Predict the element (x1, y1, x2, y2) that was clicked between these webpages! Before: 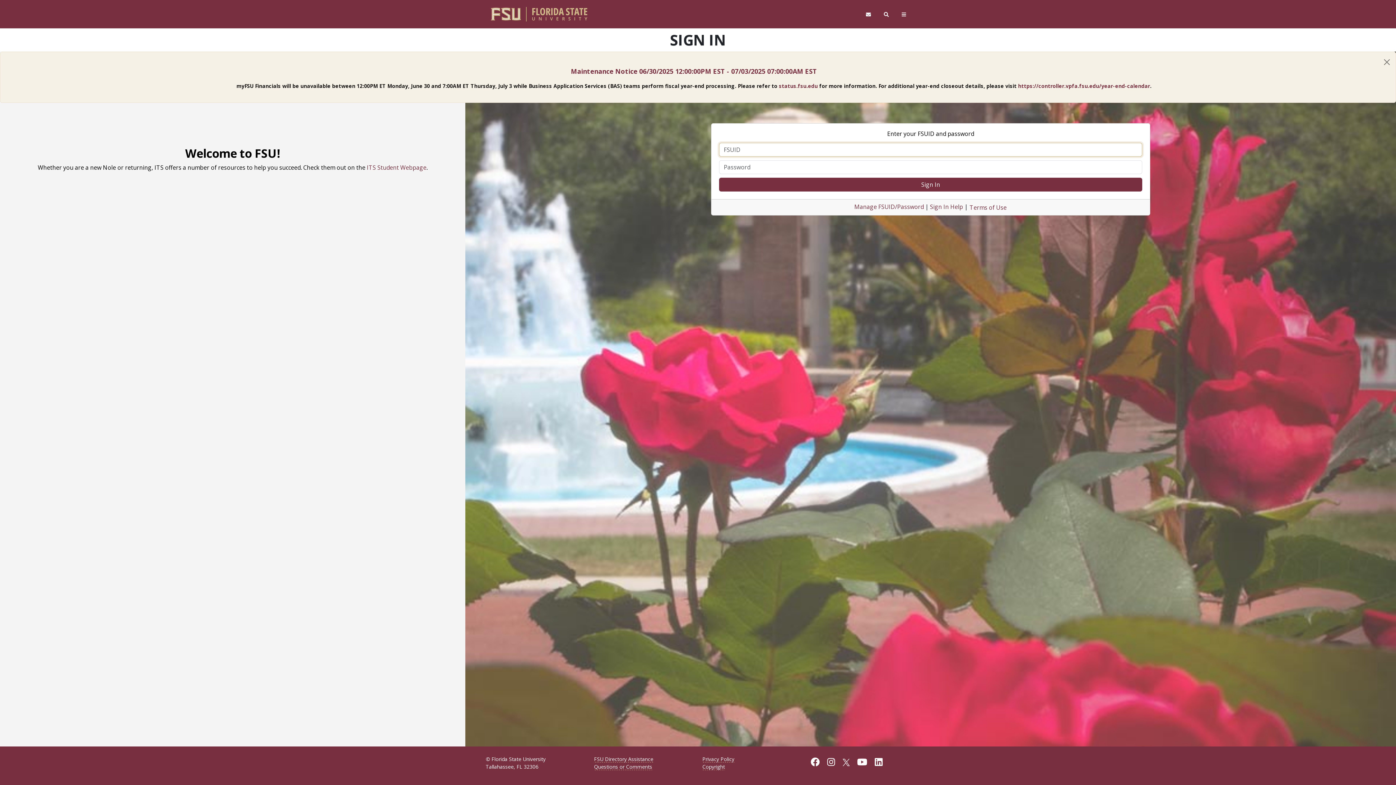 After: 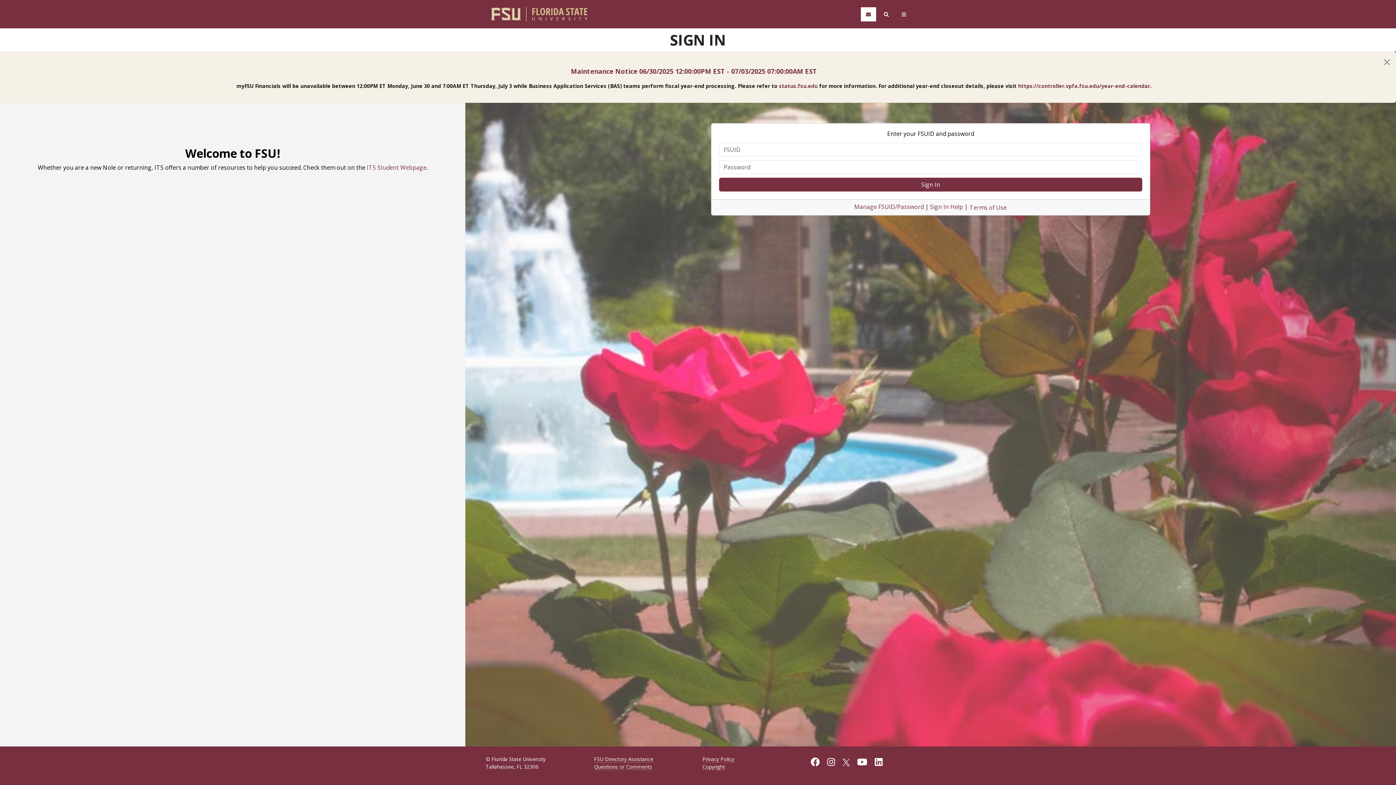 Action: bbox: (861, 7, 876, 21)